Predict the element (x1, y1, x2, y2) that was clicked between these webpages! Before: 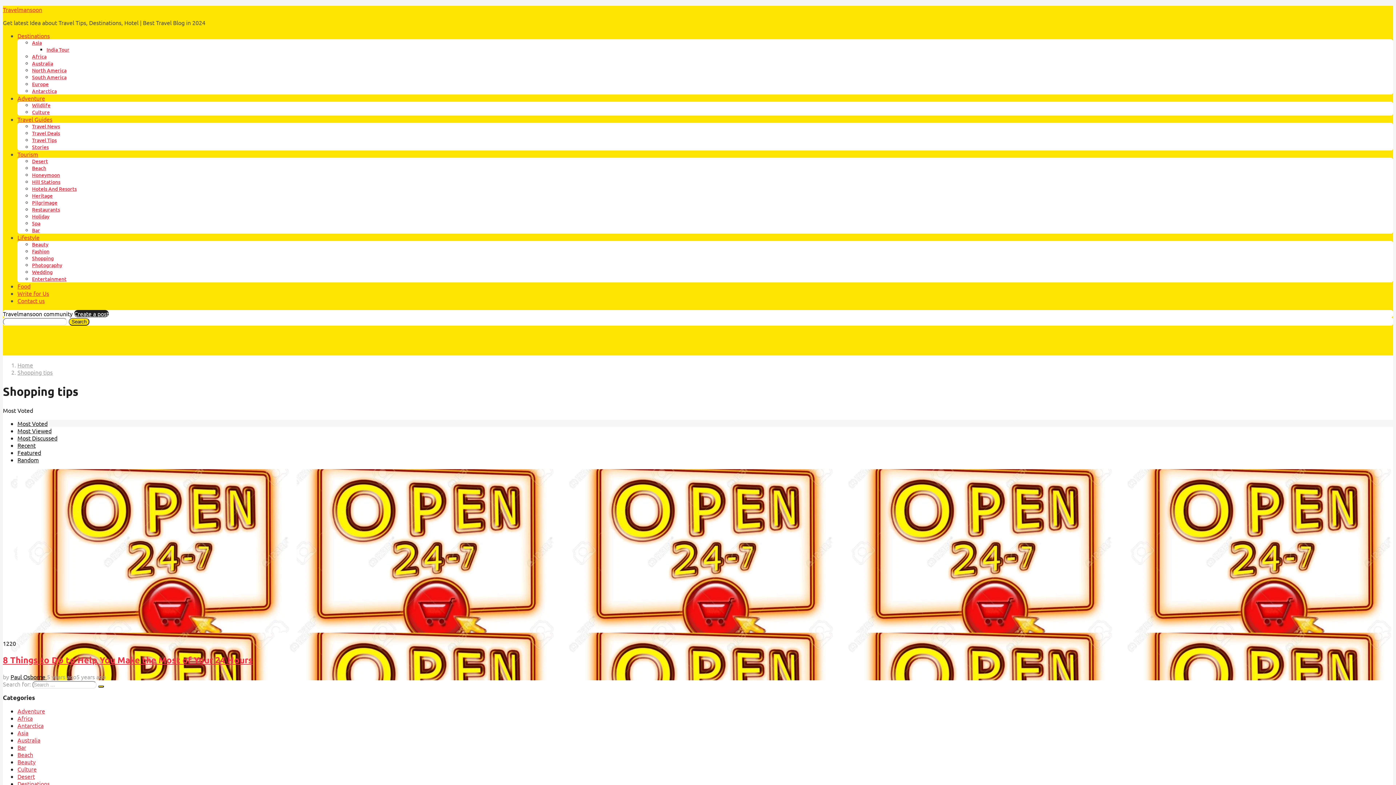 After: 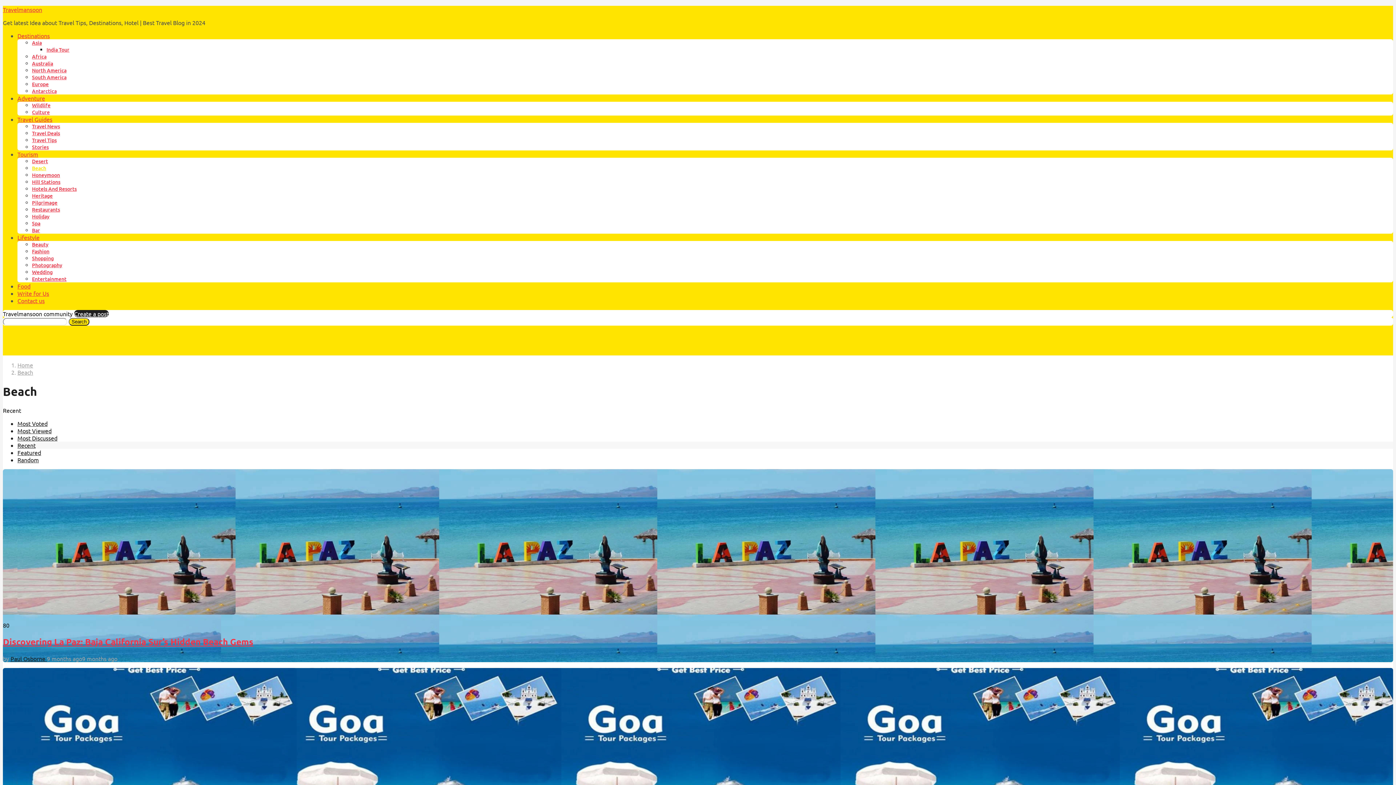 Action: bbox: (17, 751, 33, 758) label: Beach